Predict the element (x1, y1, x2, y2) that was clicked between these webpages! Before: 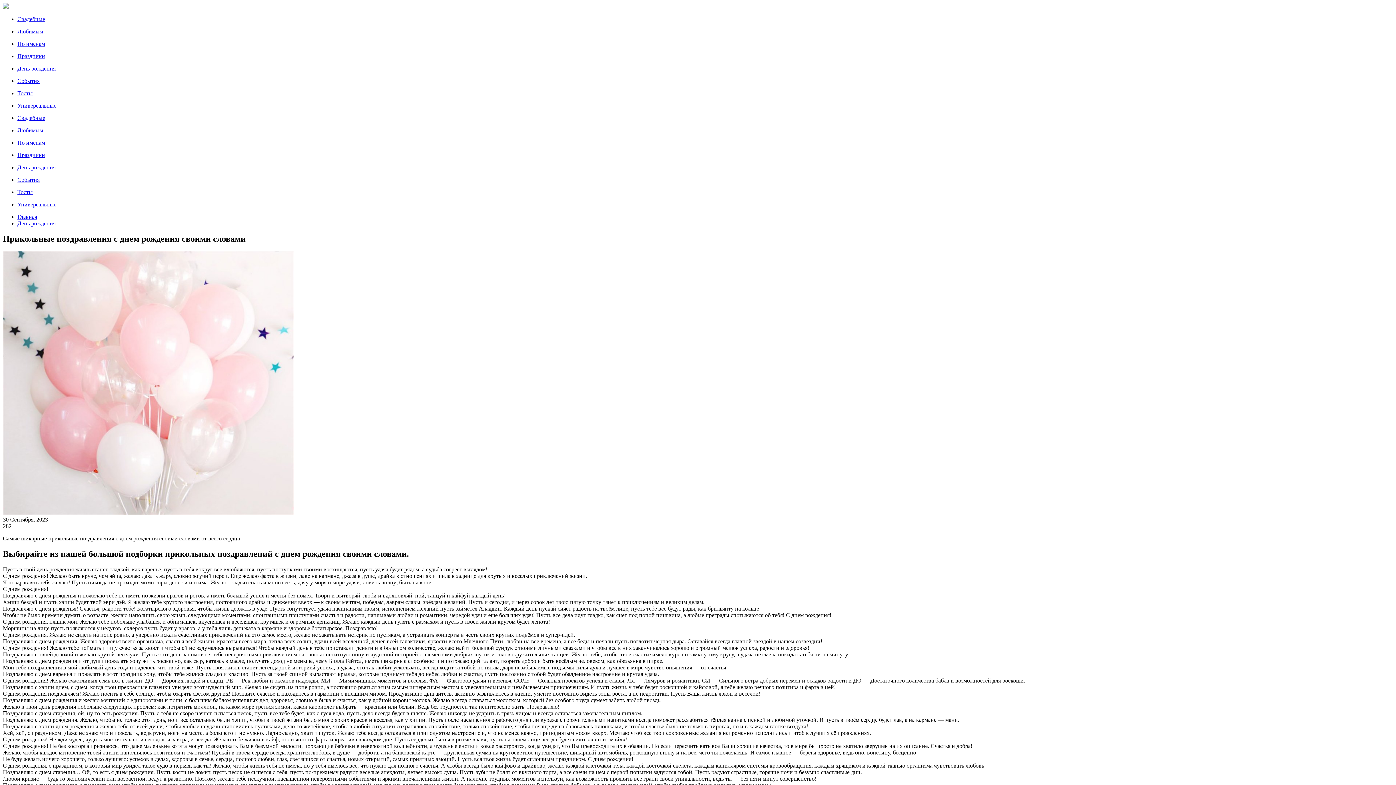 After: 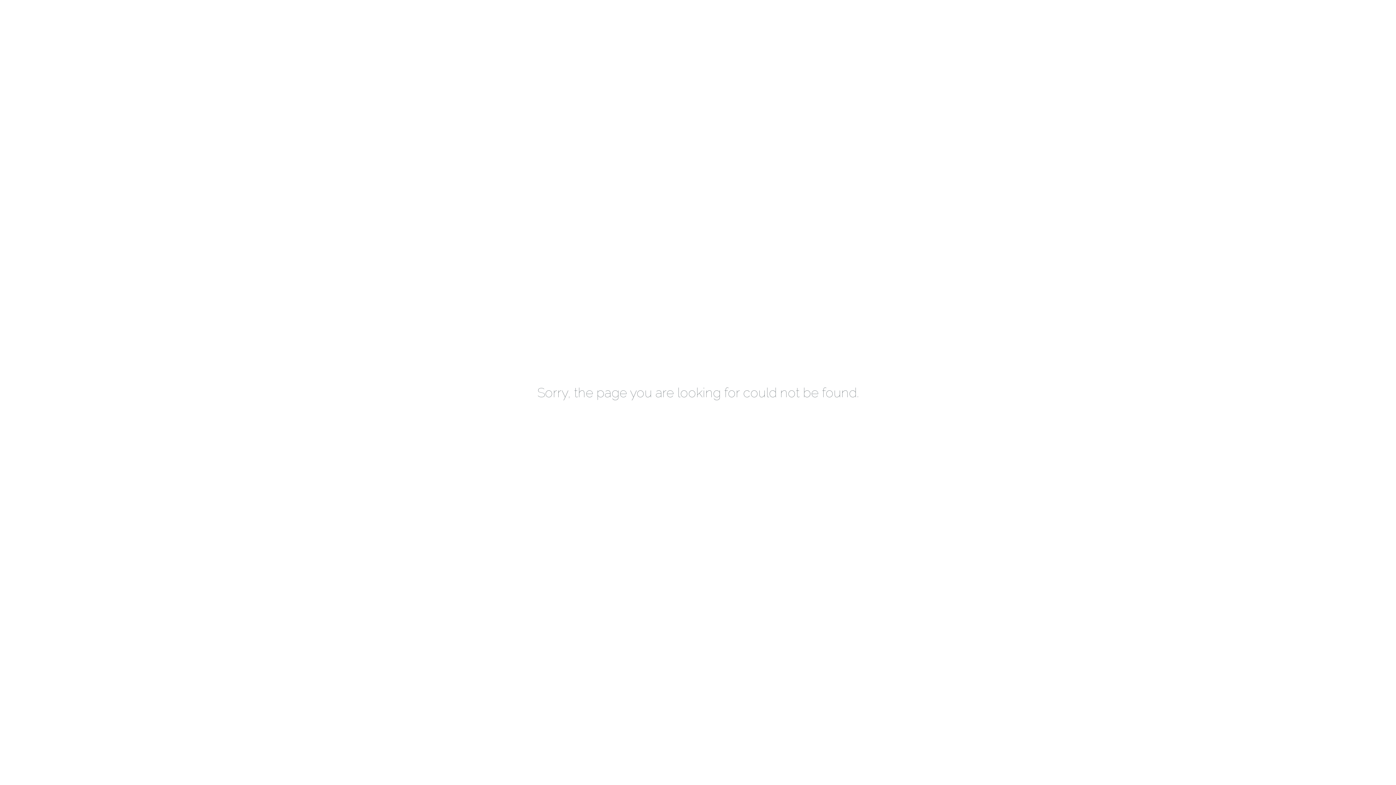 Action: bbox: (17, 220, 55, 226) label: День рождения